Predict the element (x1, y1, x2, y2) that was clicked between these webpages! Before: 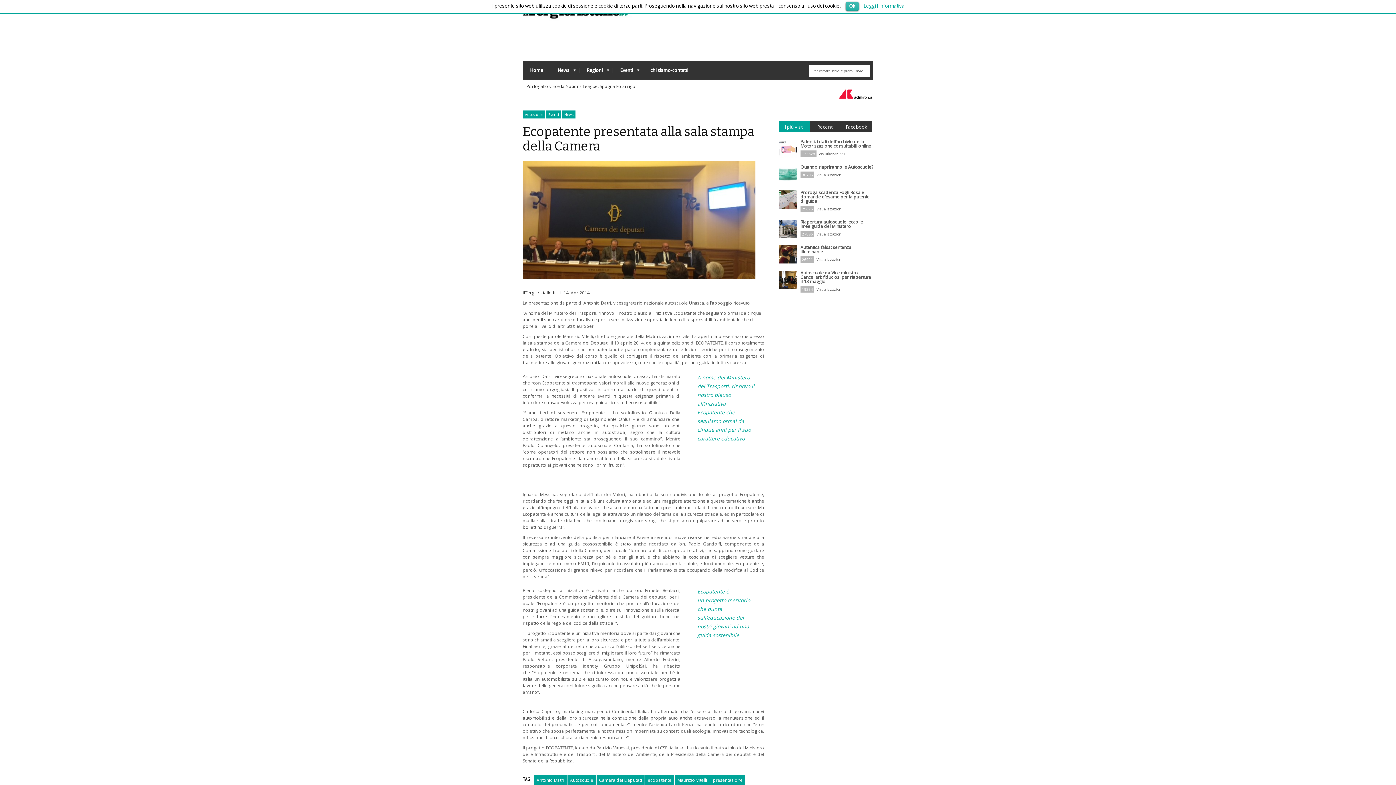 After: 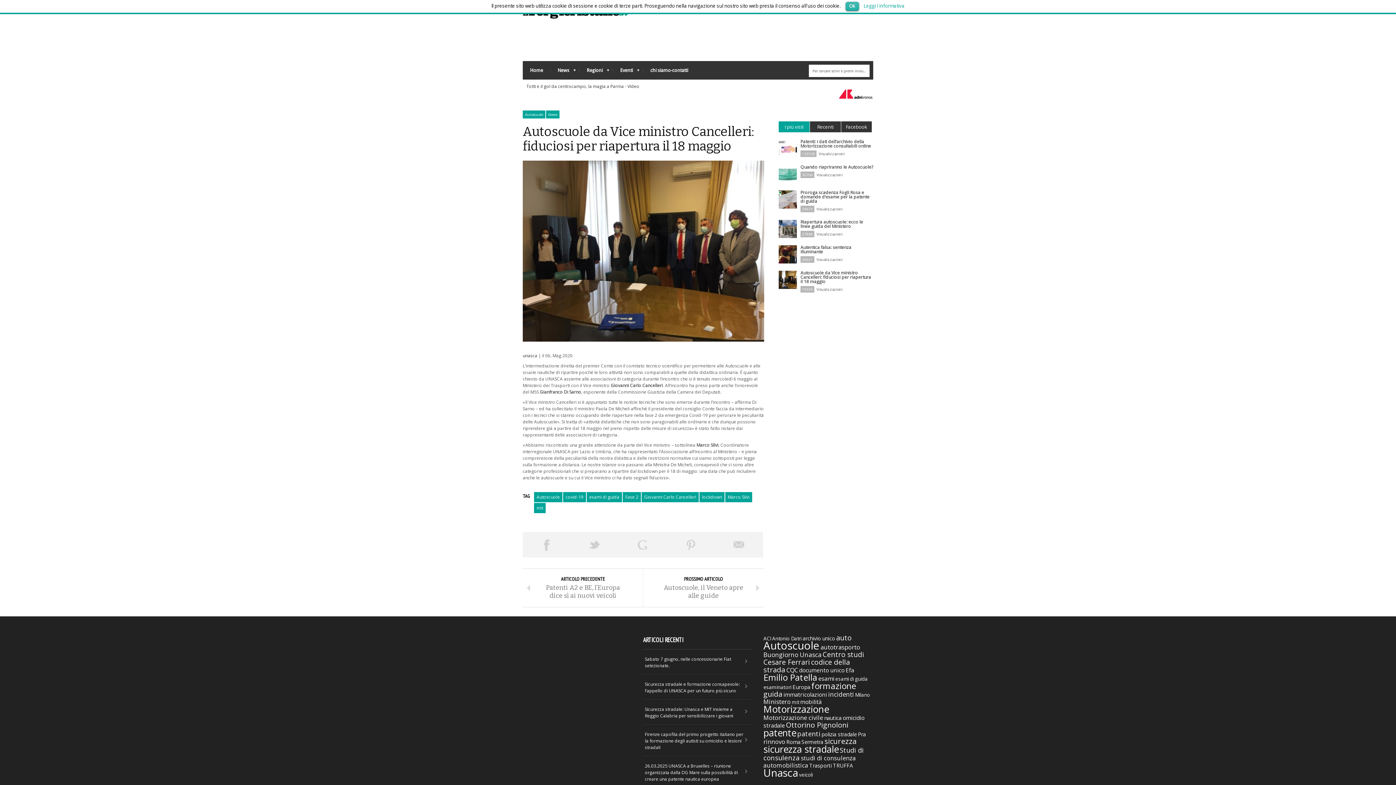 Action: bbox: (778, 270, 797, 289)